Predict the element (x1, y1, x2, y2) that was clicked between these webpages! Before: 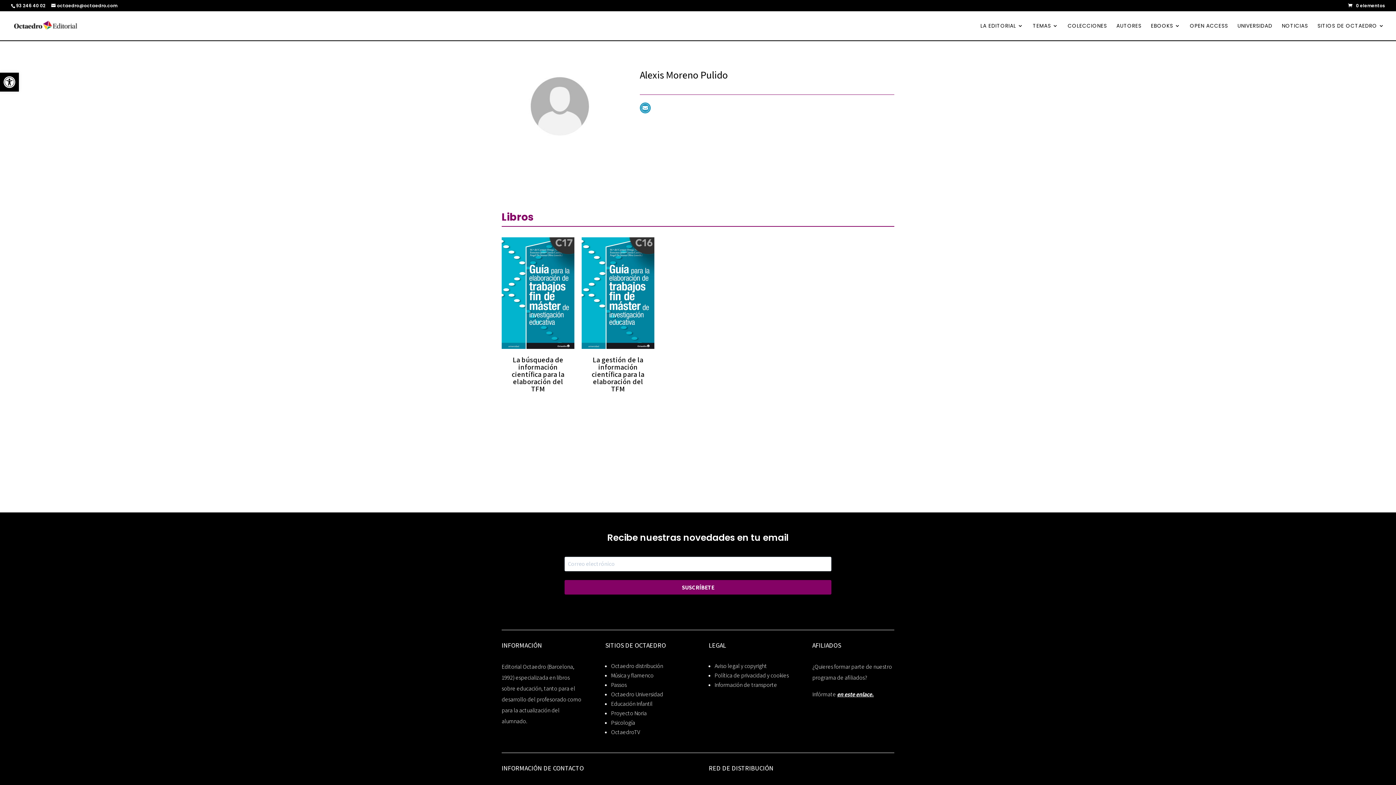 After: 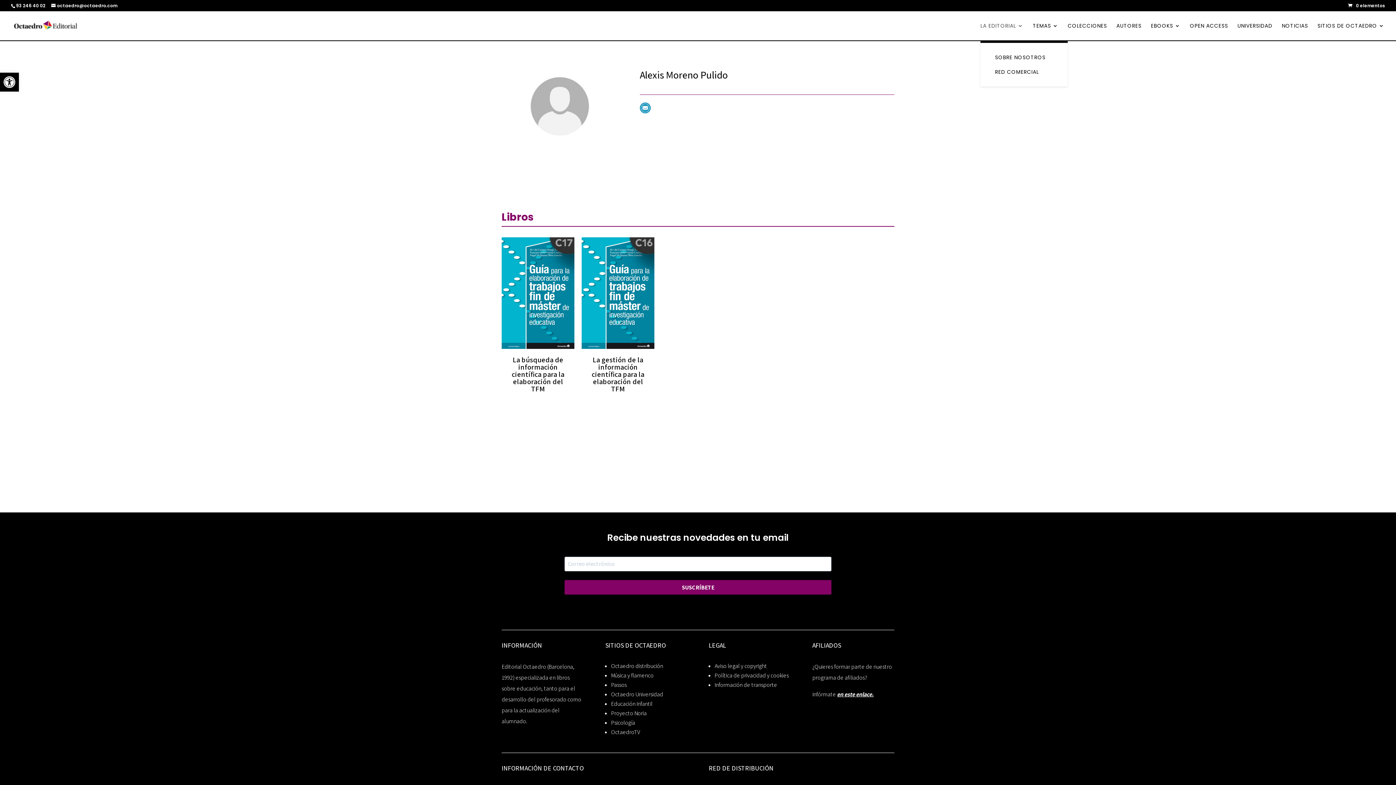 Action: bbox: (980, 23, 1023, 40) label: LA EDITORIAL